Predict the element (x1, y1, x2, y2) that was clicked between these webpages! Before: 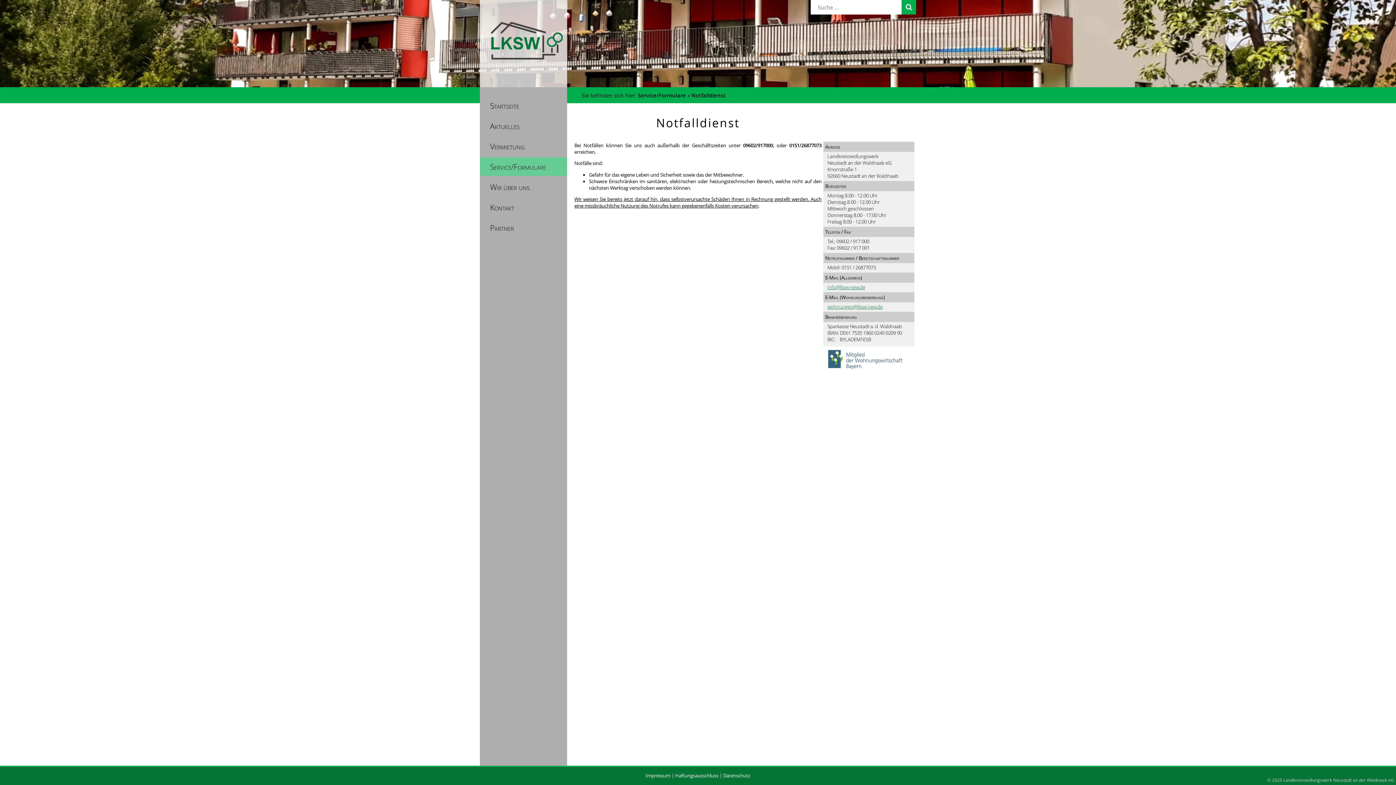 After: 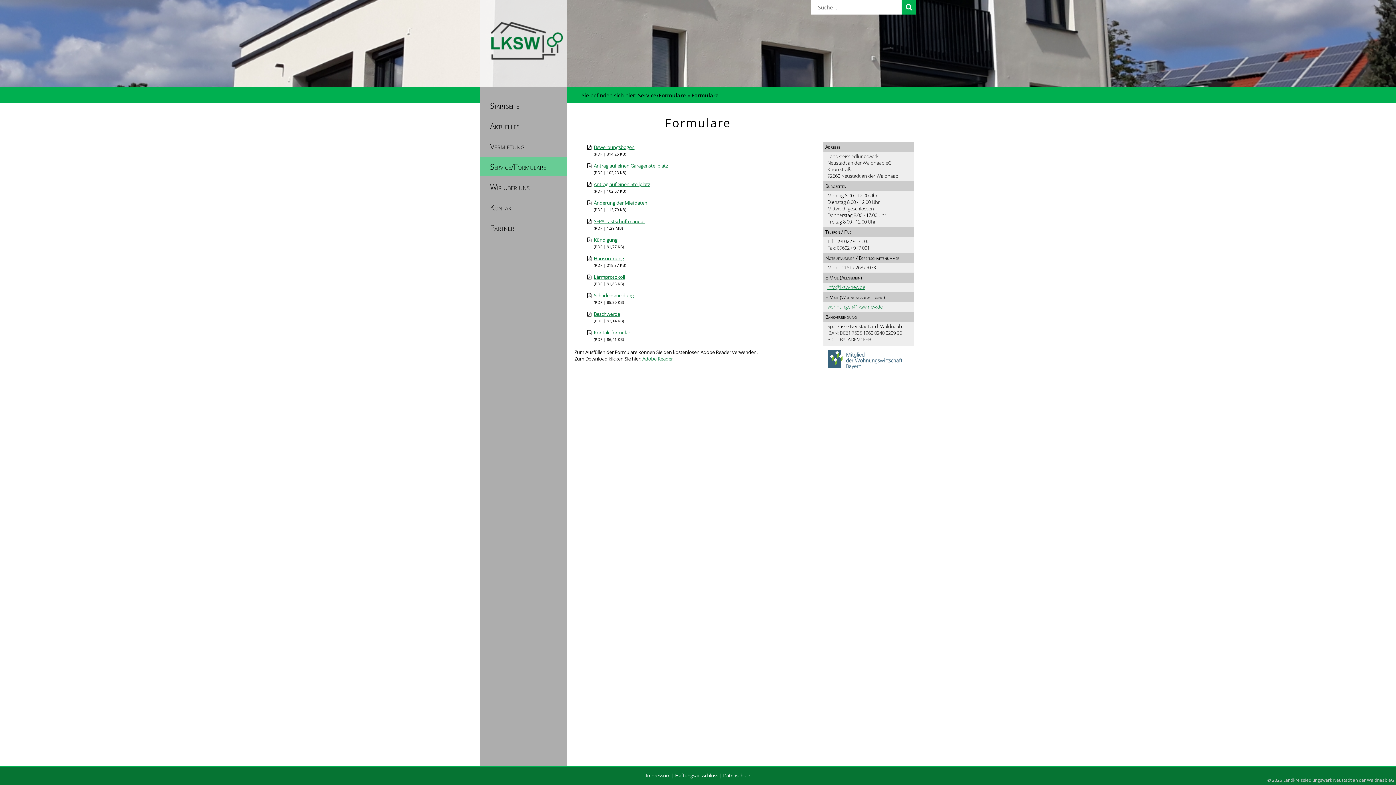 Action: bbox: (480, 157, 567, 176) label: Service/Formulare